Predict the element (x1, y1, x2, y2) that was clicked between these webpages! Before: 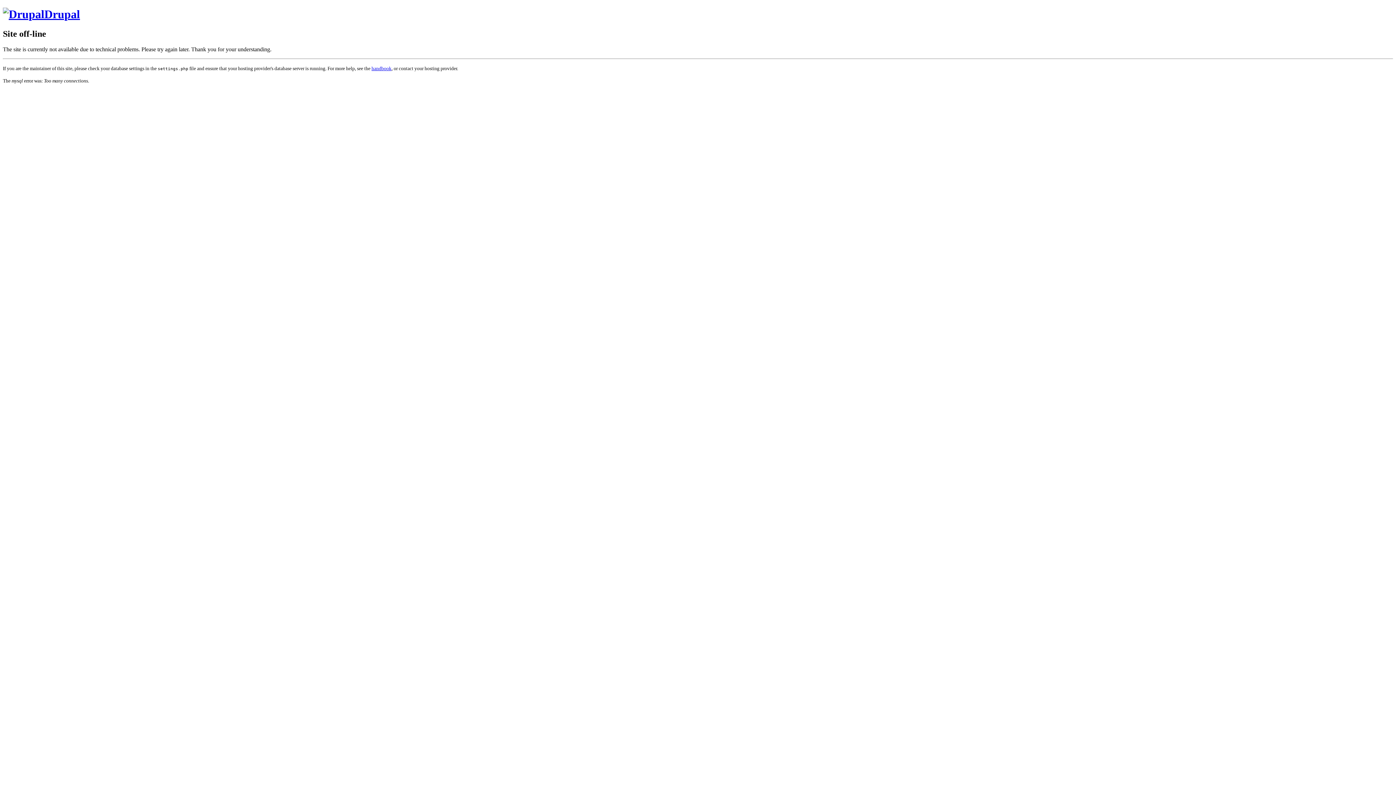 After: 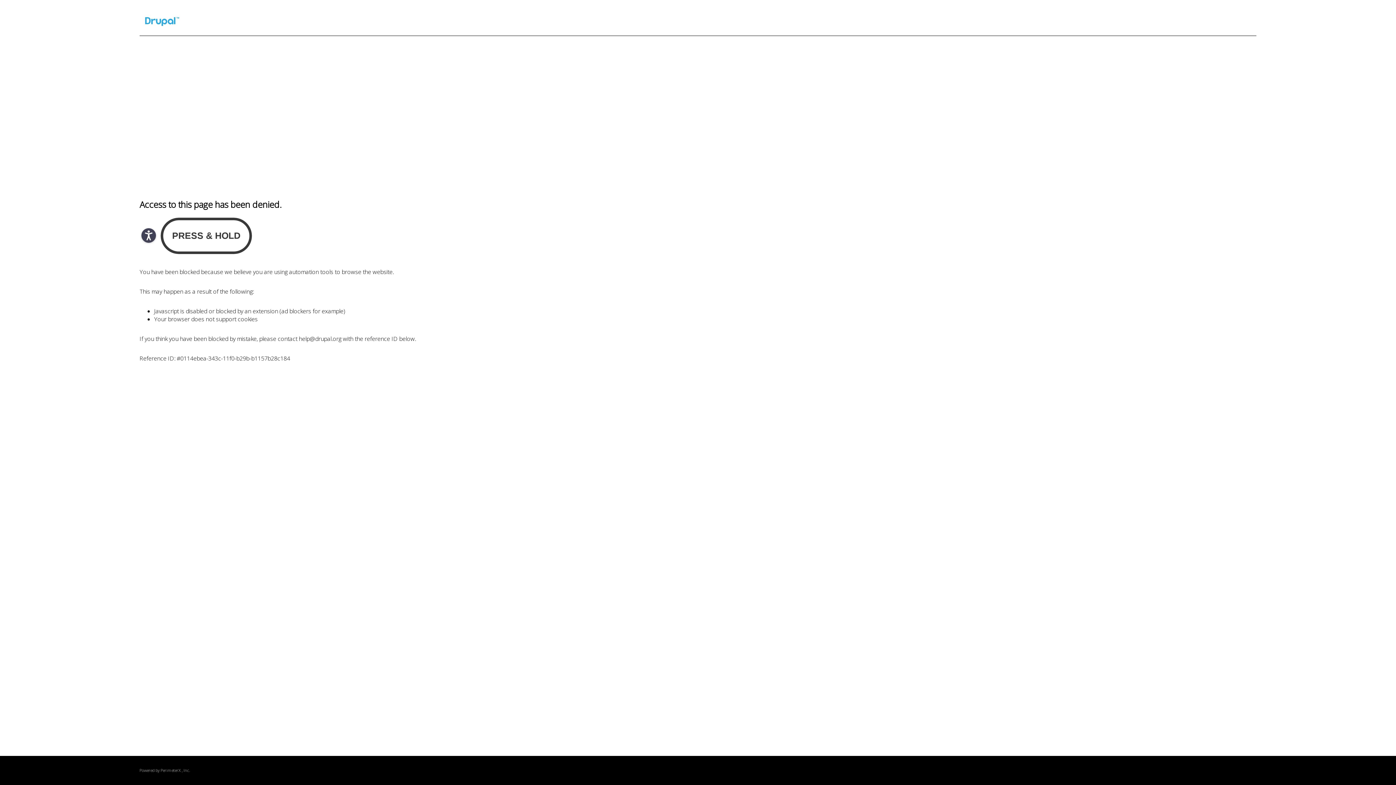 Action: label: handbook bbox: (371, 65, 391, 71)